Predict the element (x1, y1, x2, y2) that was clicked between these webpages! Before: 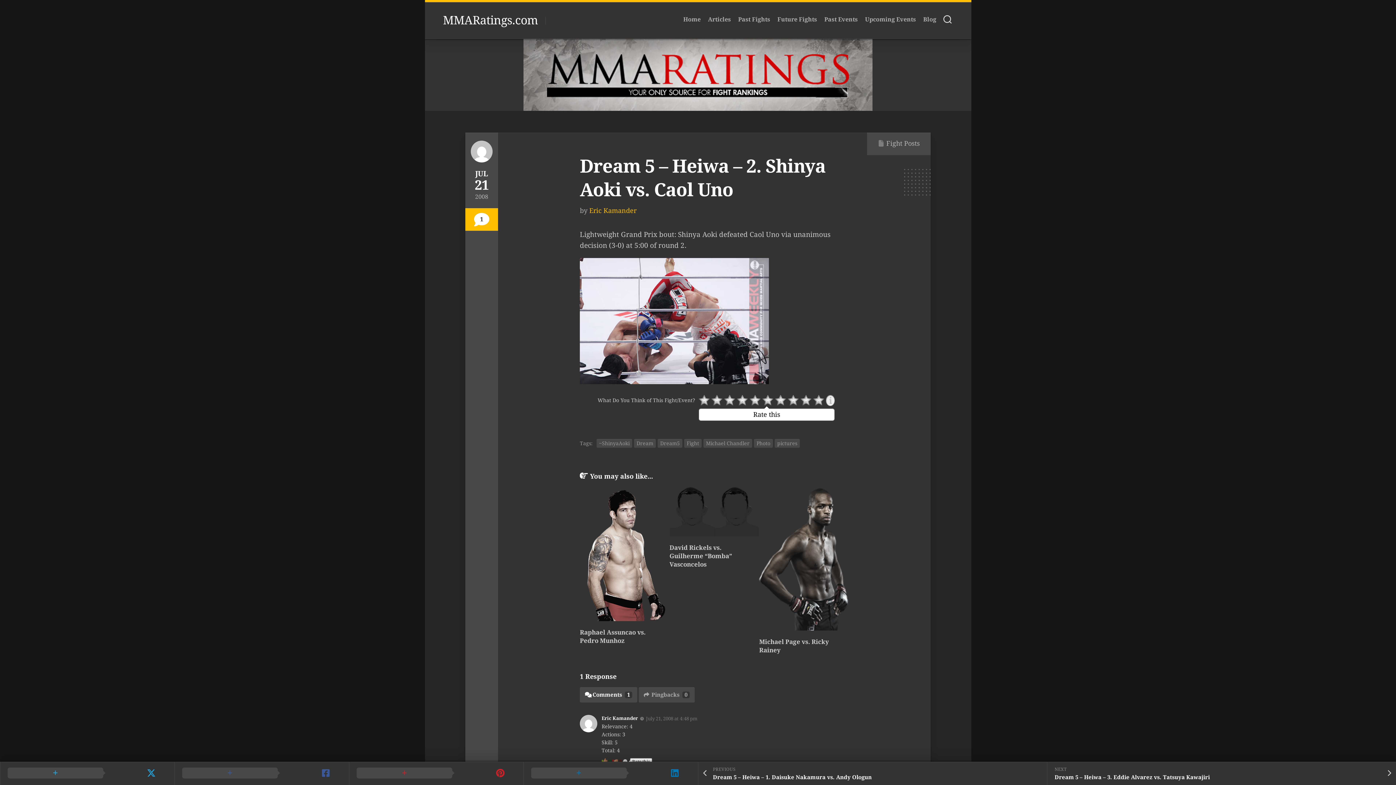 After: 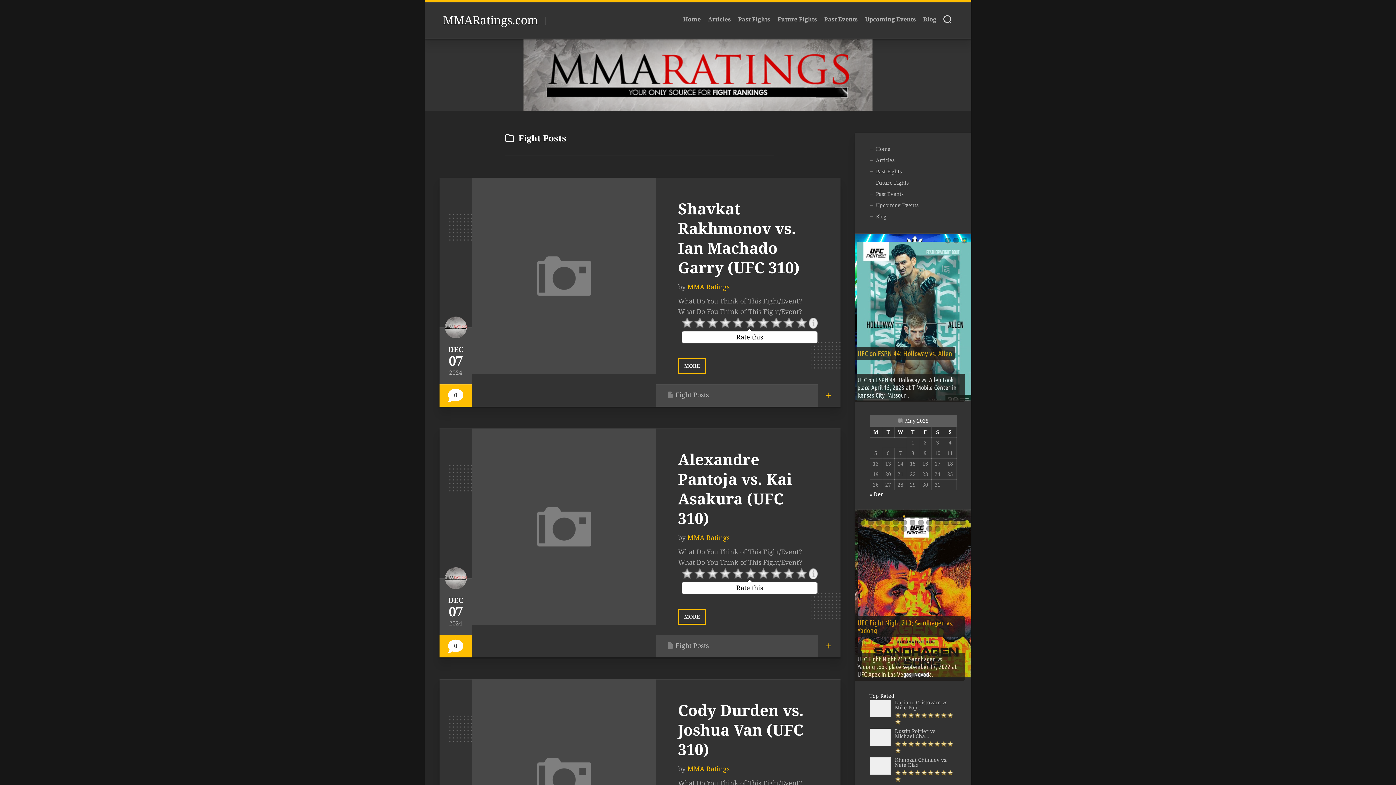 Action: bbox: (886, 139, 920, 147) label: Fight Posts